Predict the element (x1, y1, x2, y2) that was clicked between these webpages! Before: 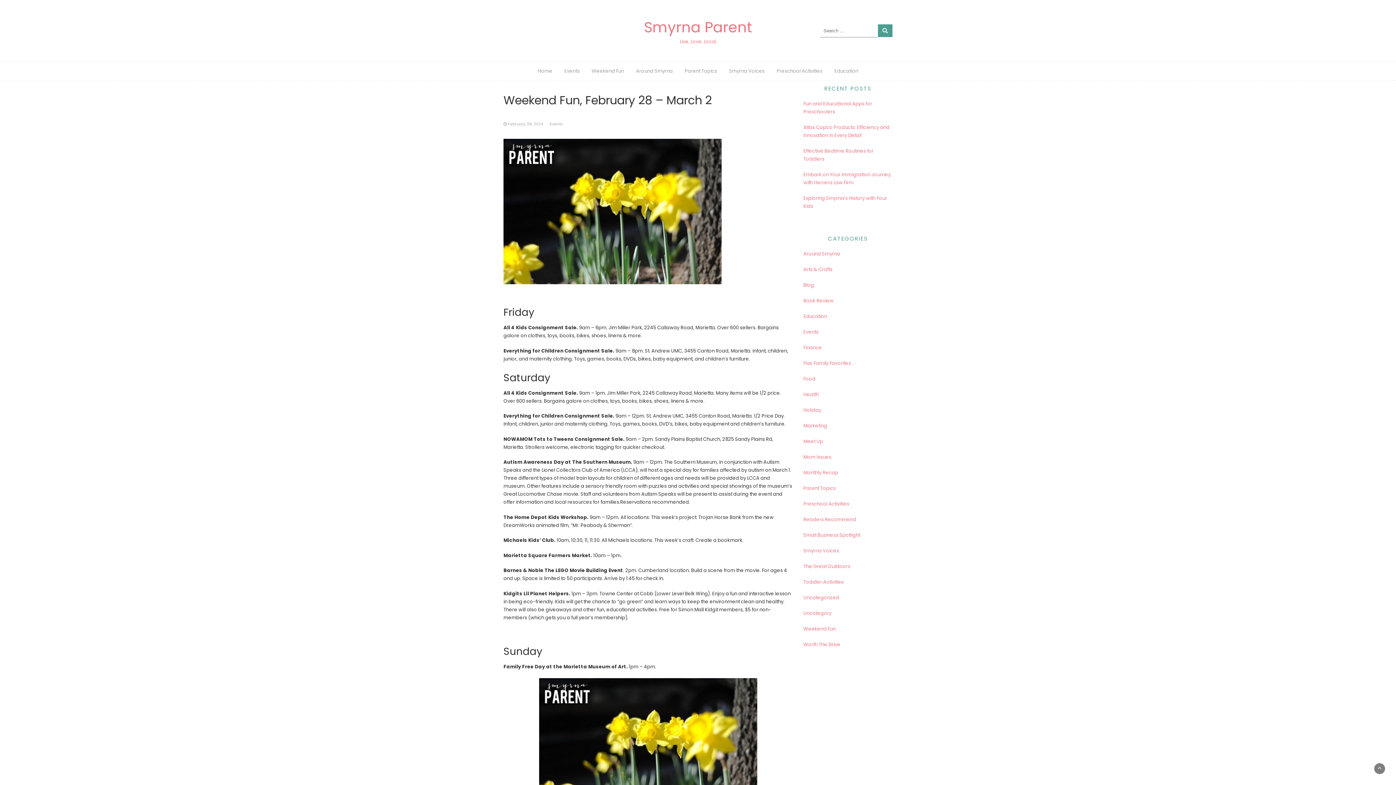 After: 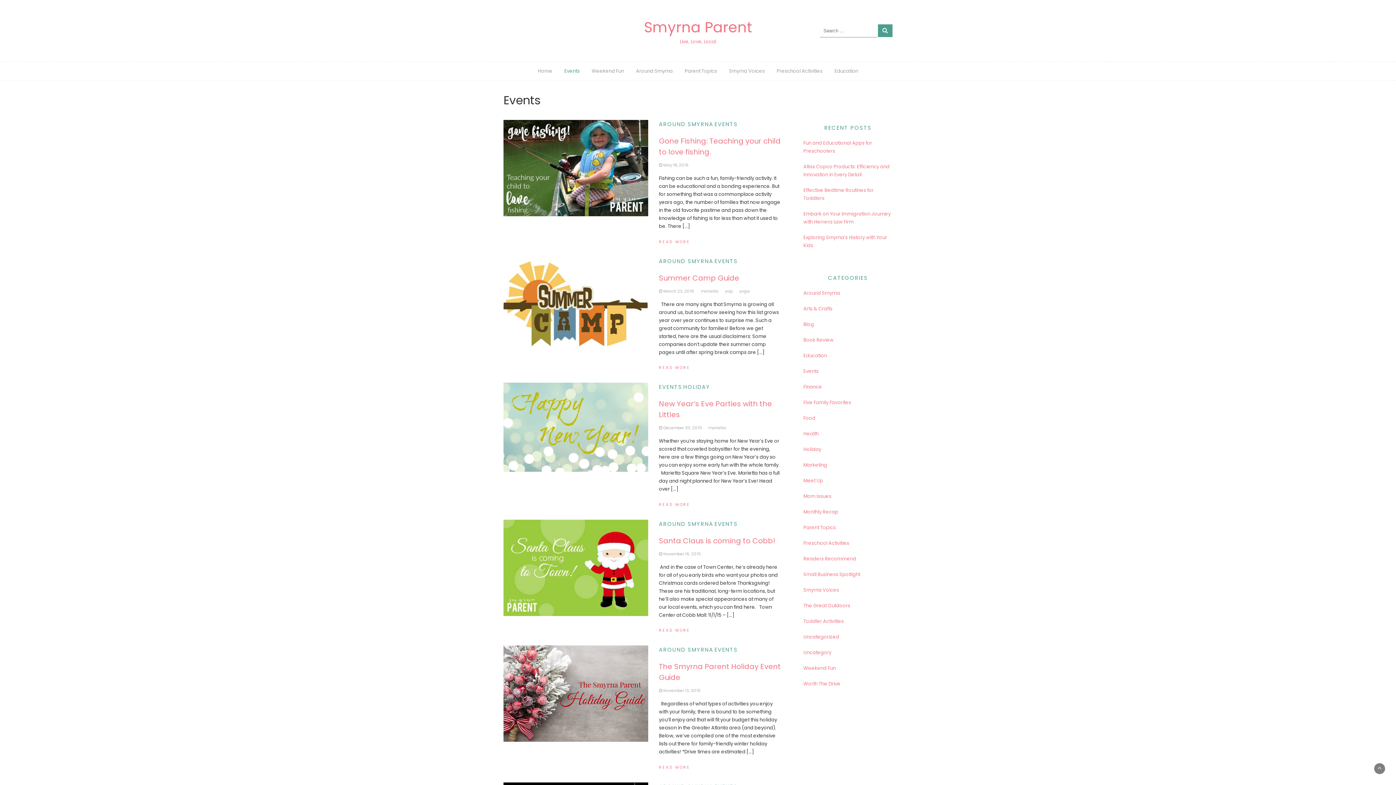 Action: label: Events bbox: (559, 62, 585, 80)